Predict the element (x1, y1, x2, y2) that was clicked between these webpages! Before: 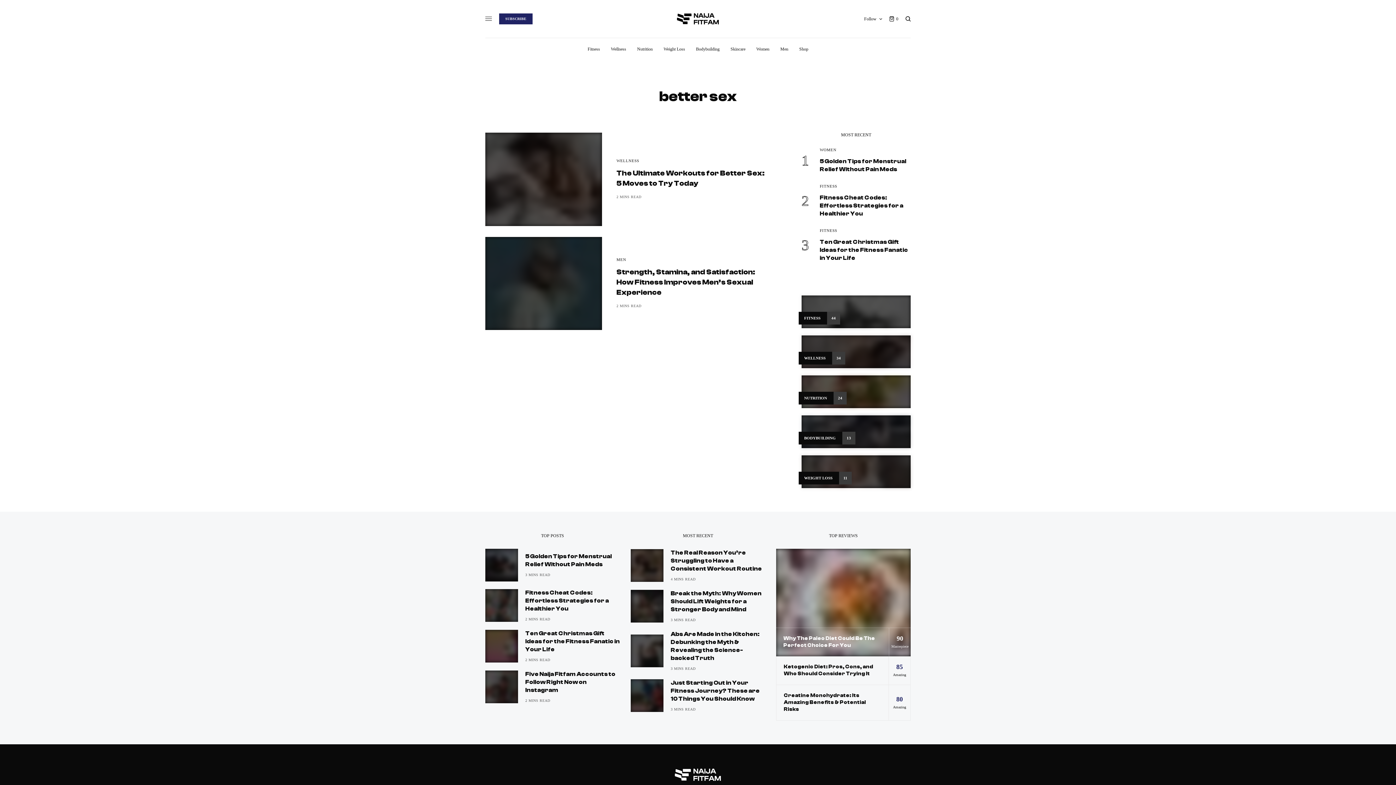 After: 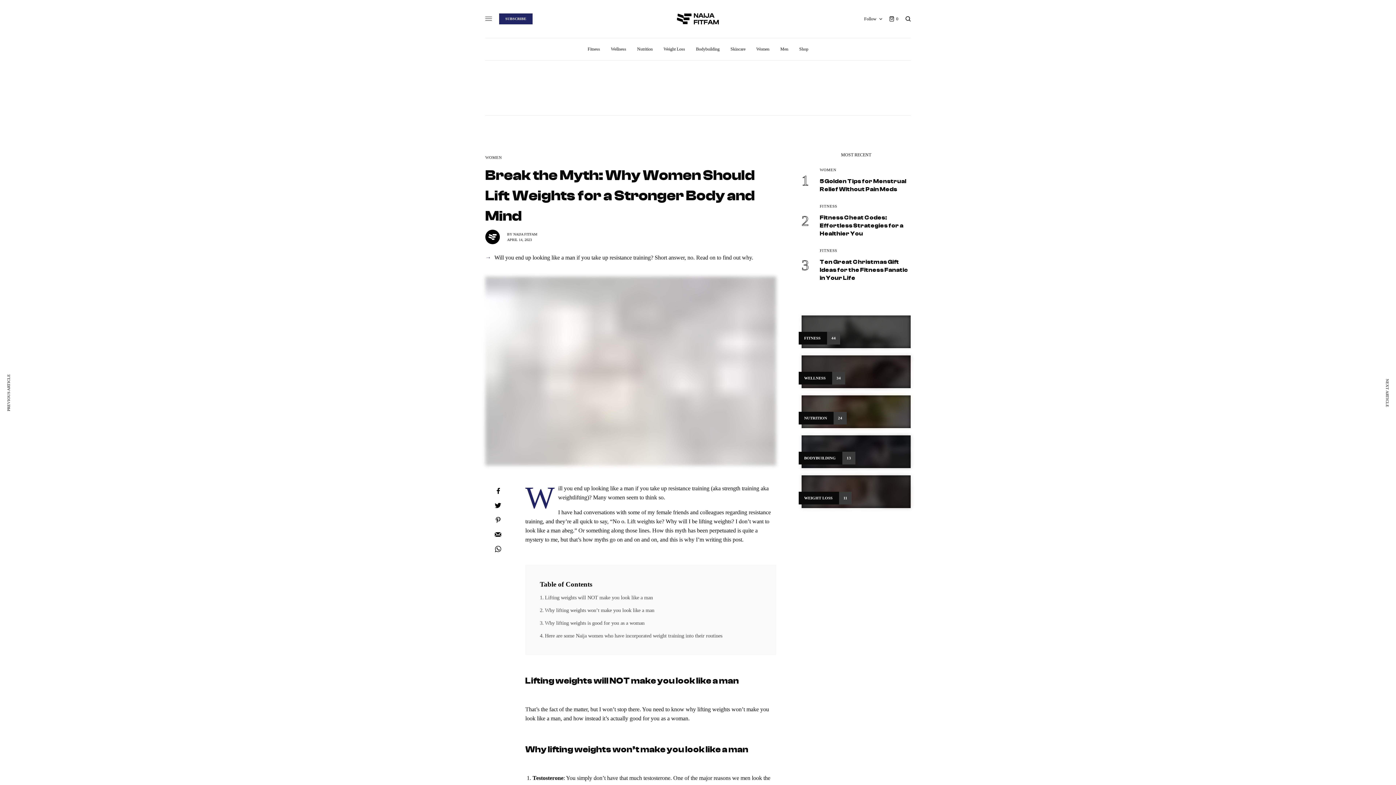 Action: label: Break the Myth: Why Women Should Lift Weights for a Stronger Body and Mind bbox: (670, 589, 765, 613)